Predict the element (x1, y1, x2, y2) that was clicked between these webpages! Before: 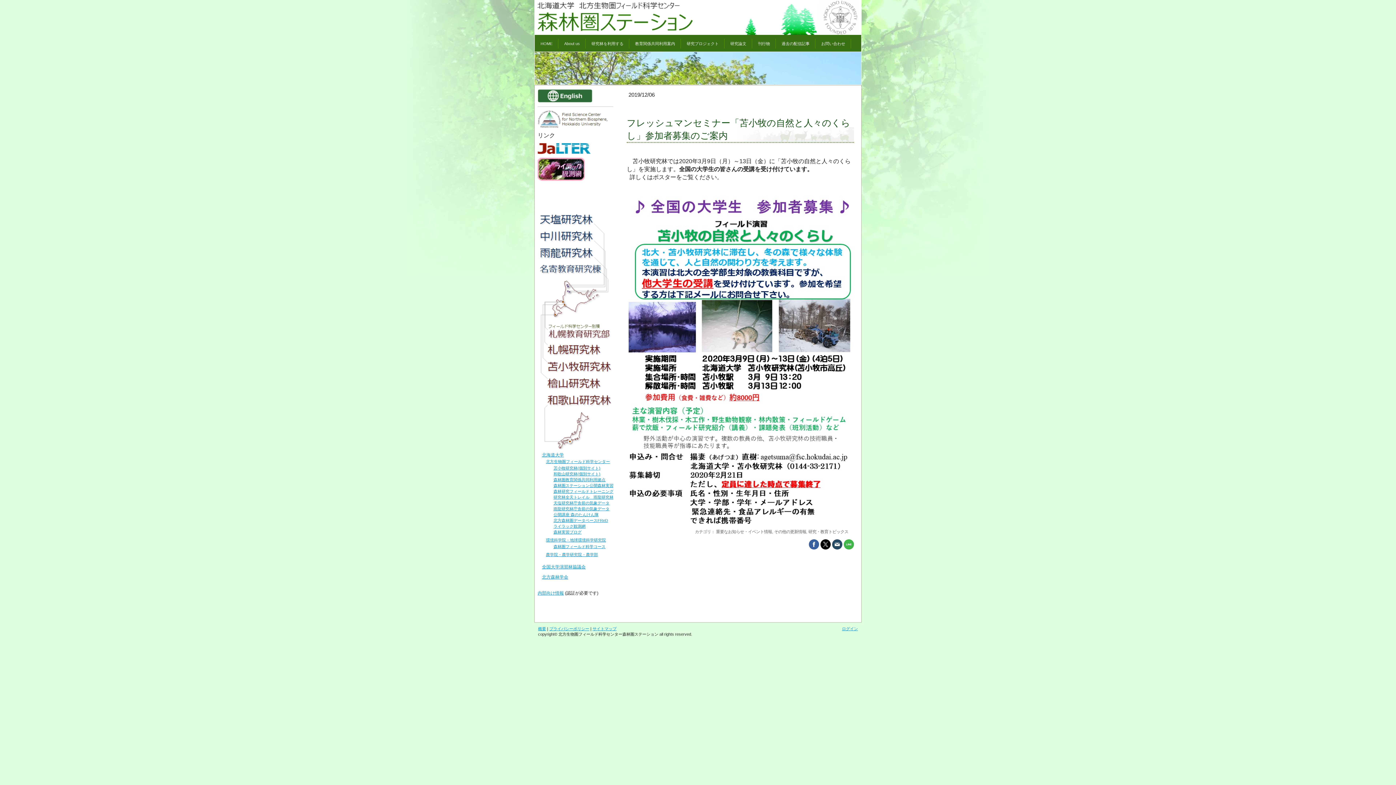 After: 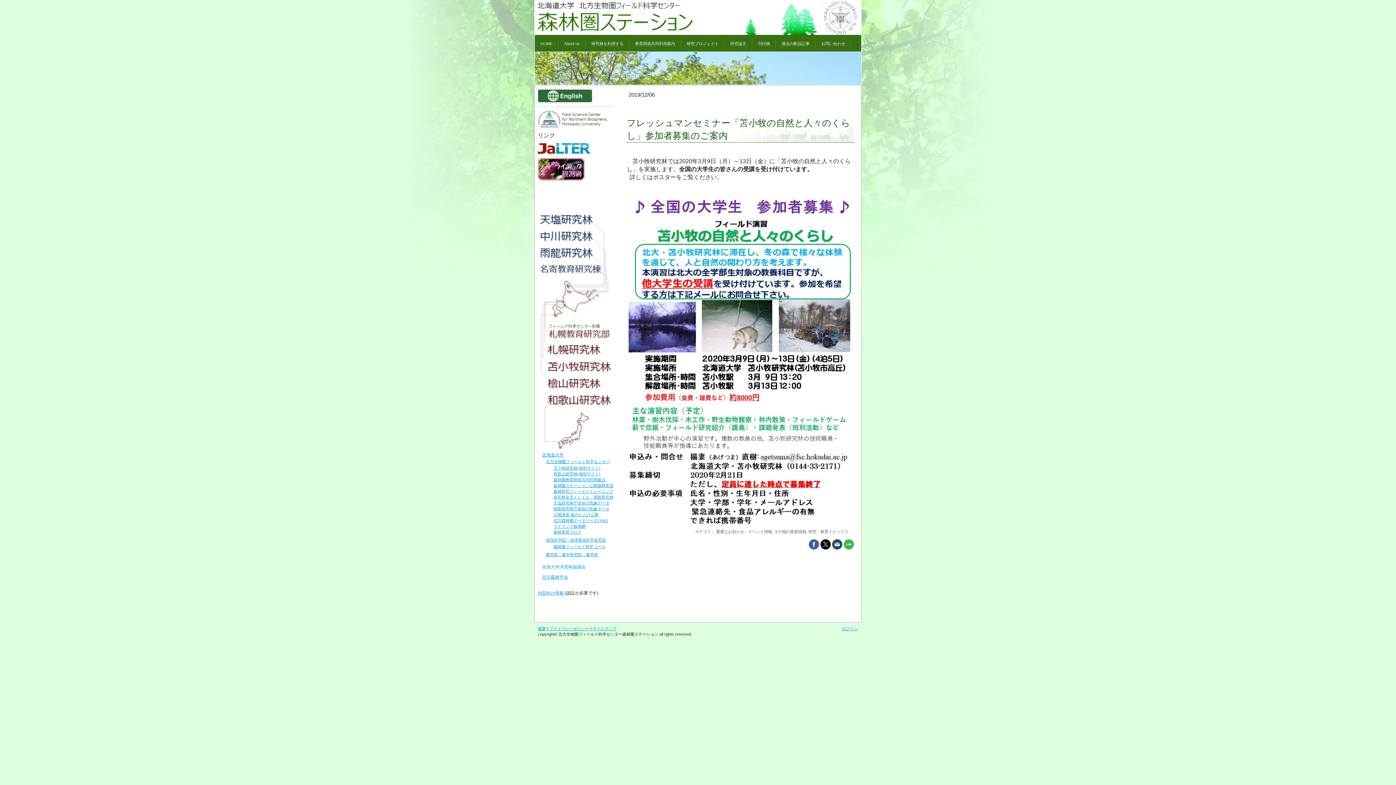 Action: bbox: (542, 564, 585, 569) label: 全国大学演習林協議会